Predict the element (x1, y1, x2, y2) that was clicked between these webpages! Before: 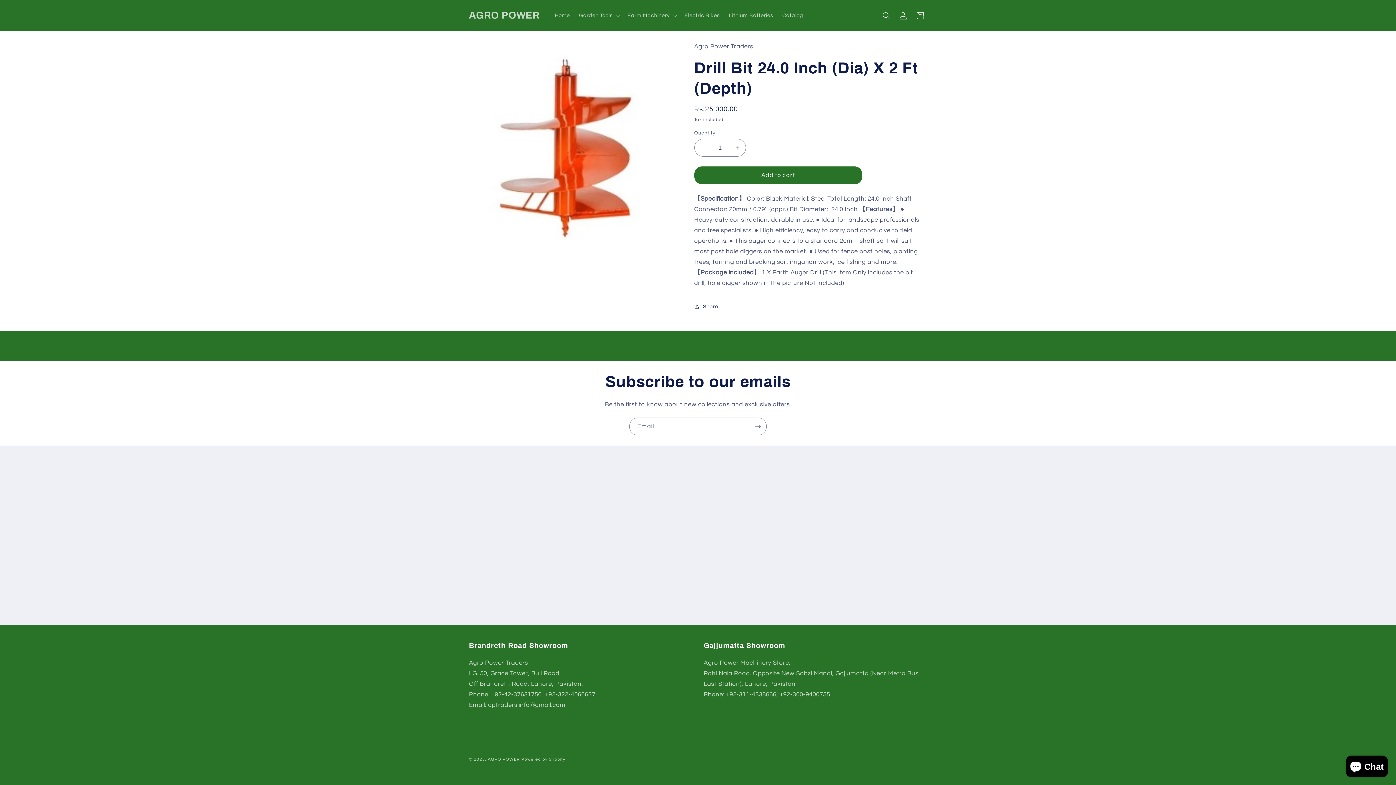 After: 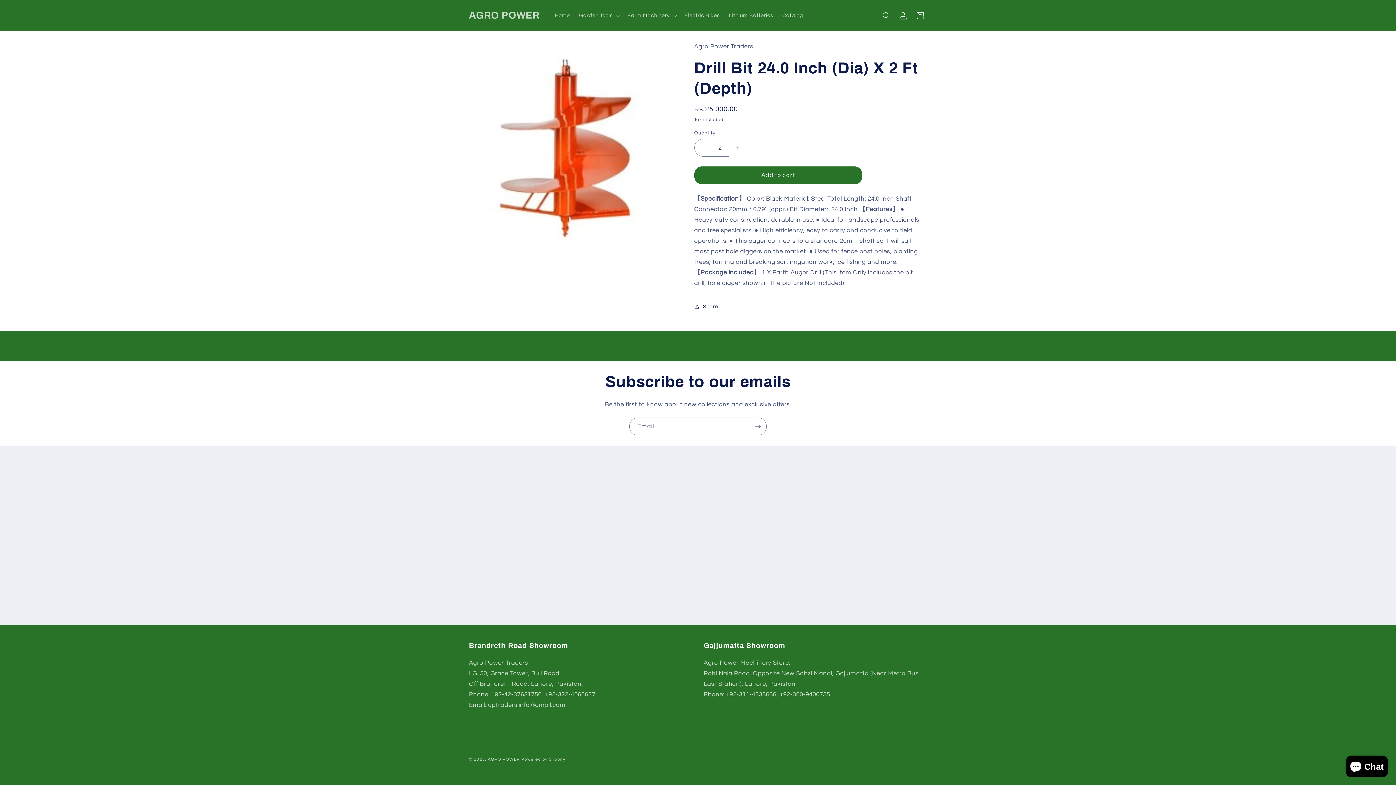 Action: label: Increase quantity for Drill Bit 24.0 Inch (Dia) X 2 Ft (Depth) bbox: (729, 138, 745, 156)